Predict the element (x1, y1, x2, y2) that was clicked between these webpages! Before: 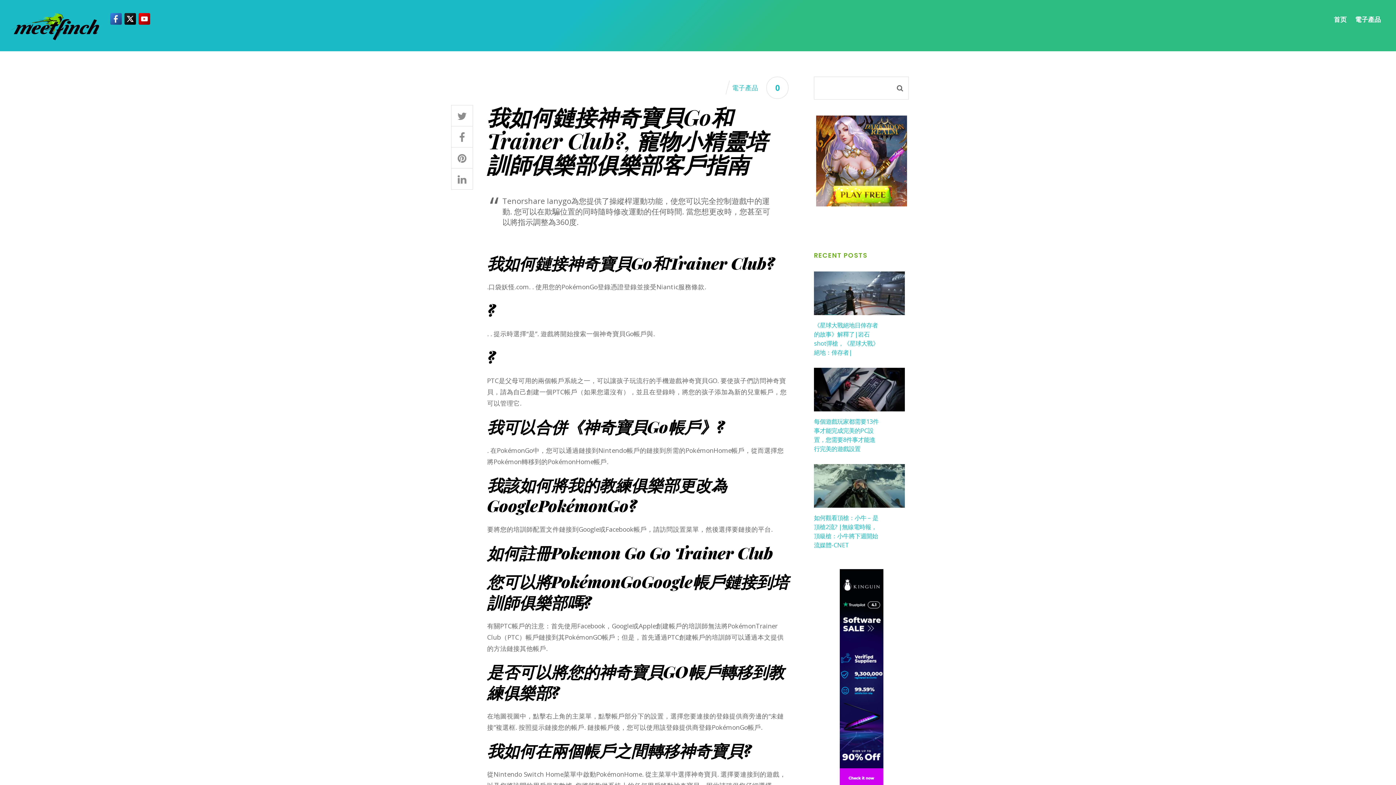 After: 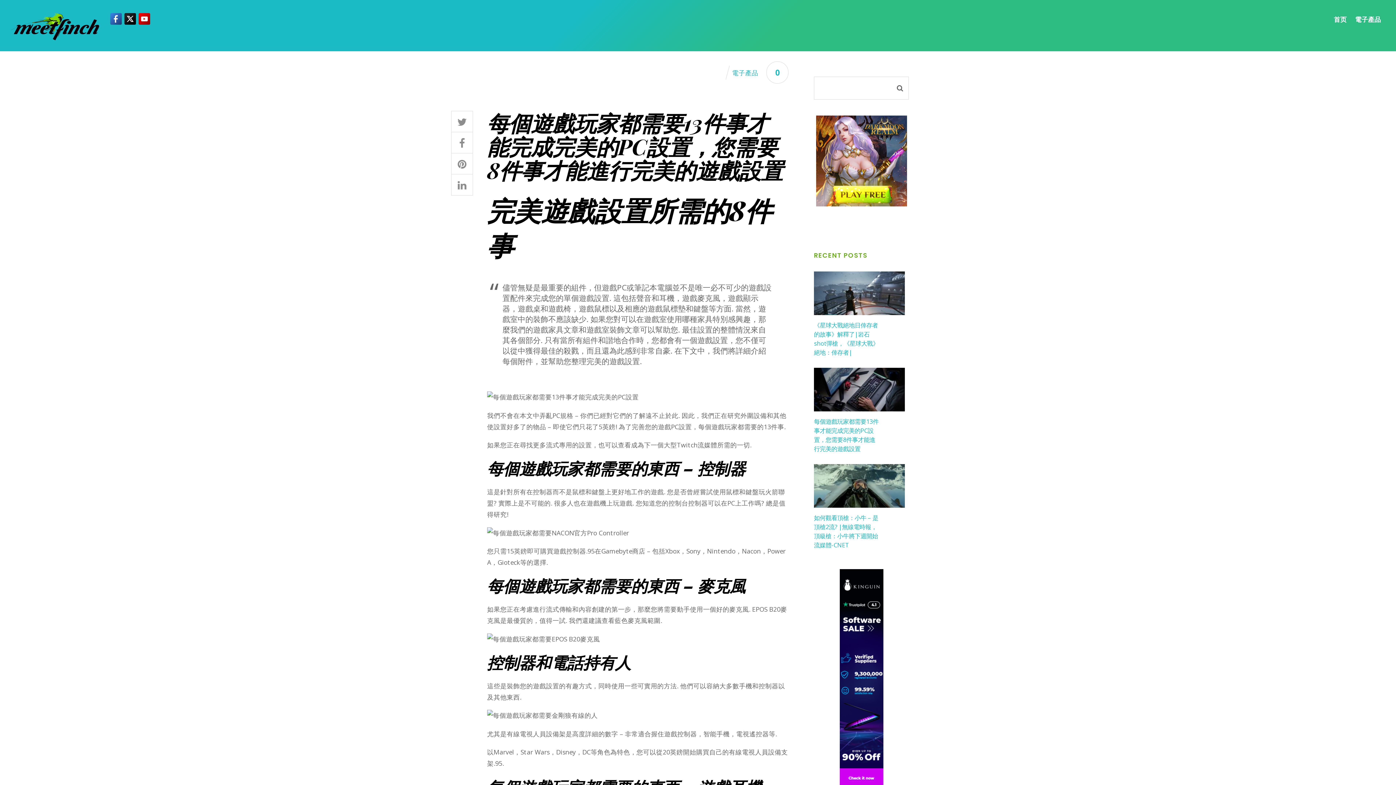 Action: label: 每個遊戲玩家都需要13件事才能完成完美的PC設置，您需要8件事才能進行完美的遊戲設置 bbox: (814, 416, 880, 453)